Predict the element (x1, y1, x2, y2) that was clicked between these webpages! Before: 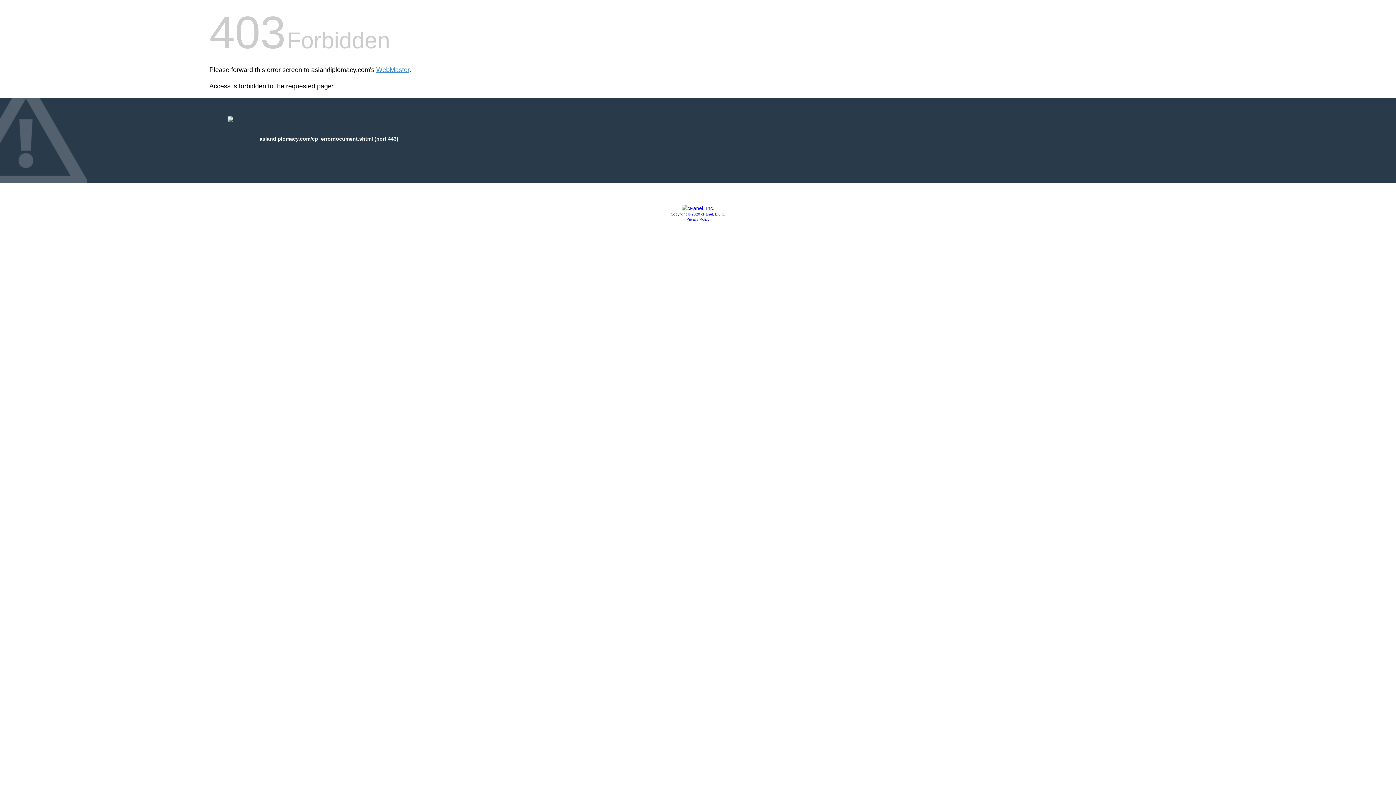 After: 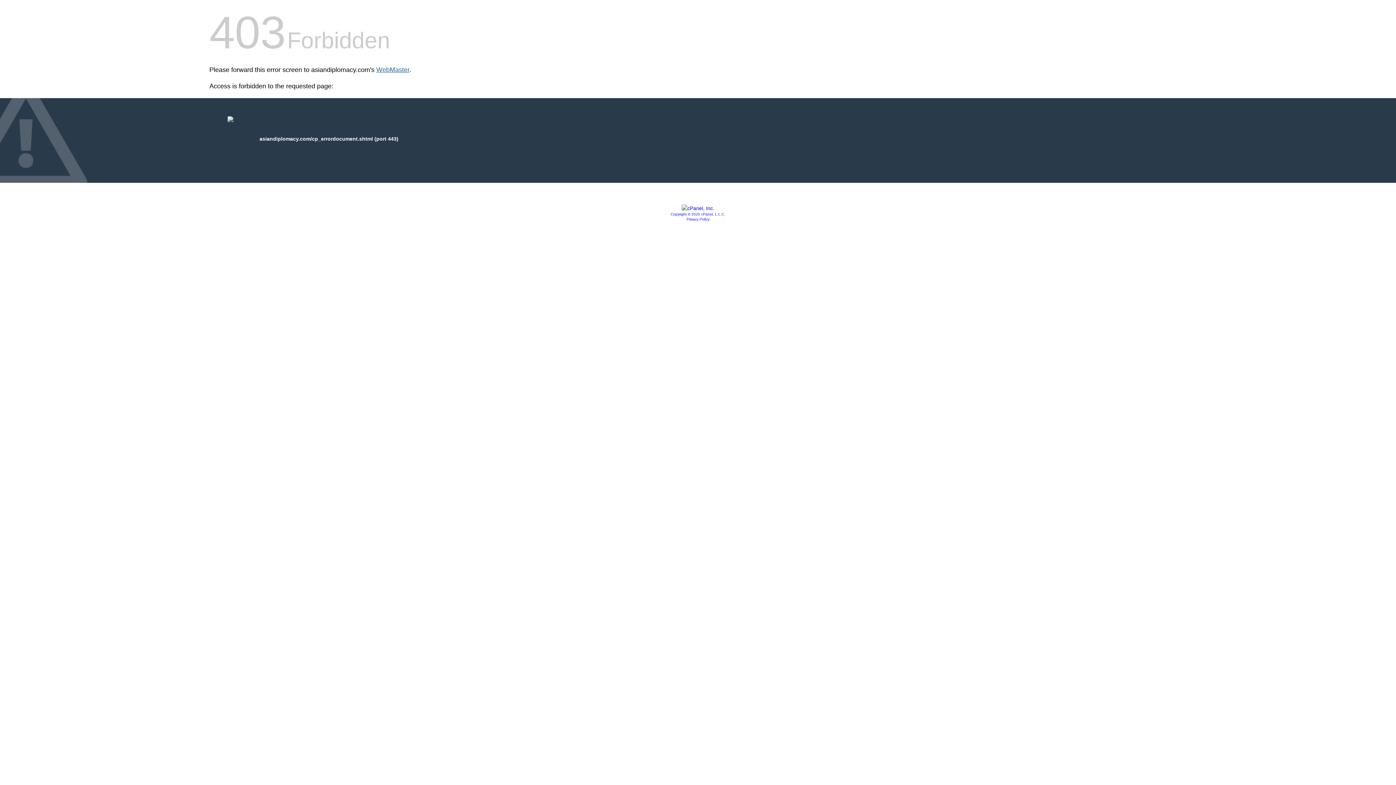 Action: label: WebMaster bbox: (376, 66, 409, 73)